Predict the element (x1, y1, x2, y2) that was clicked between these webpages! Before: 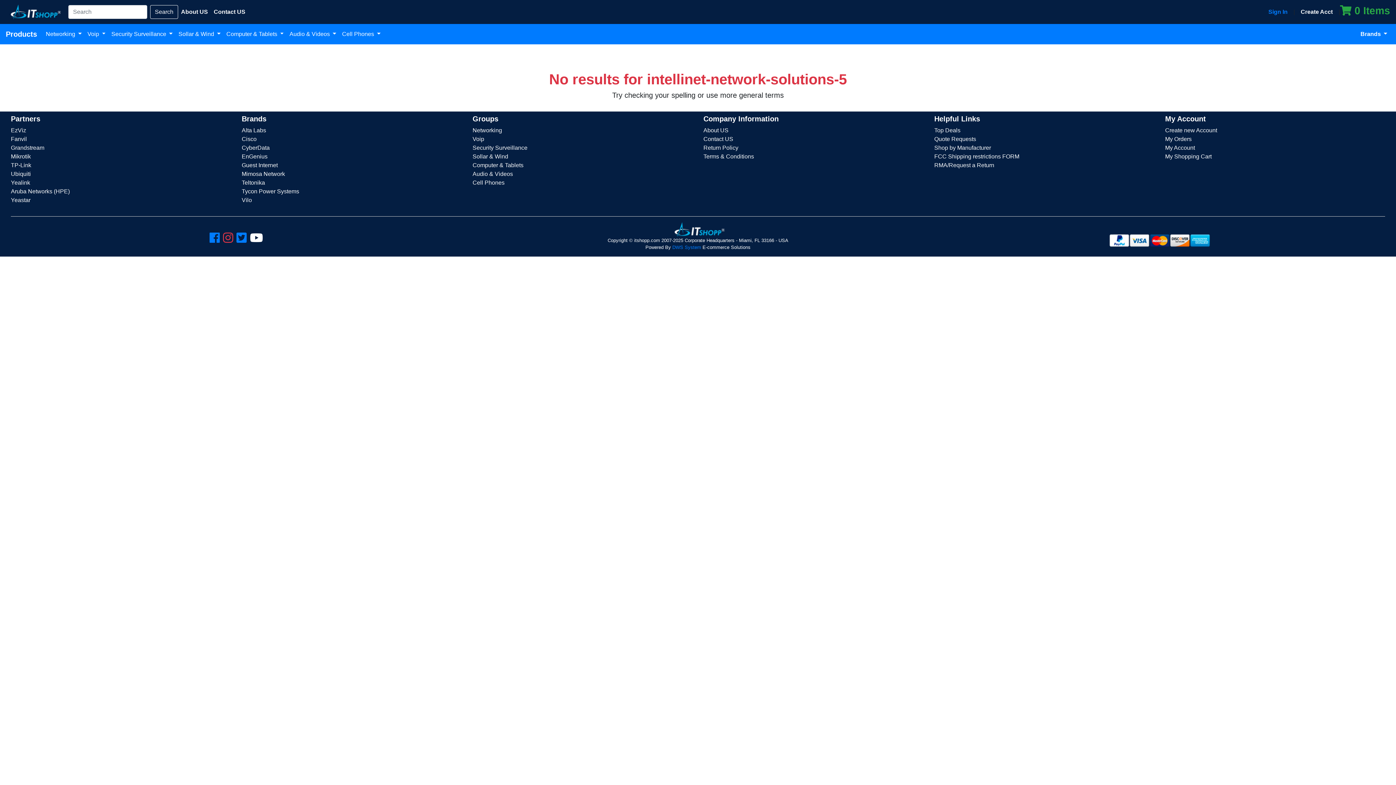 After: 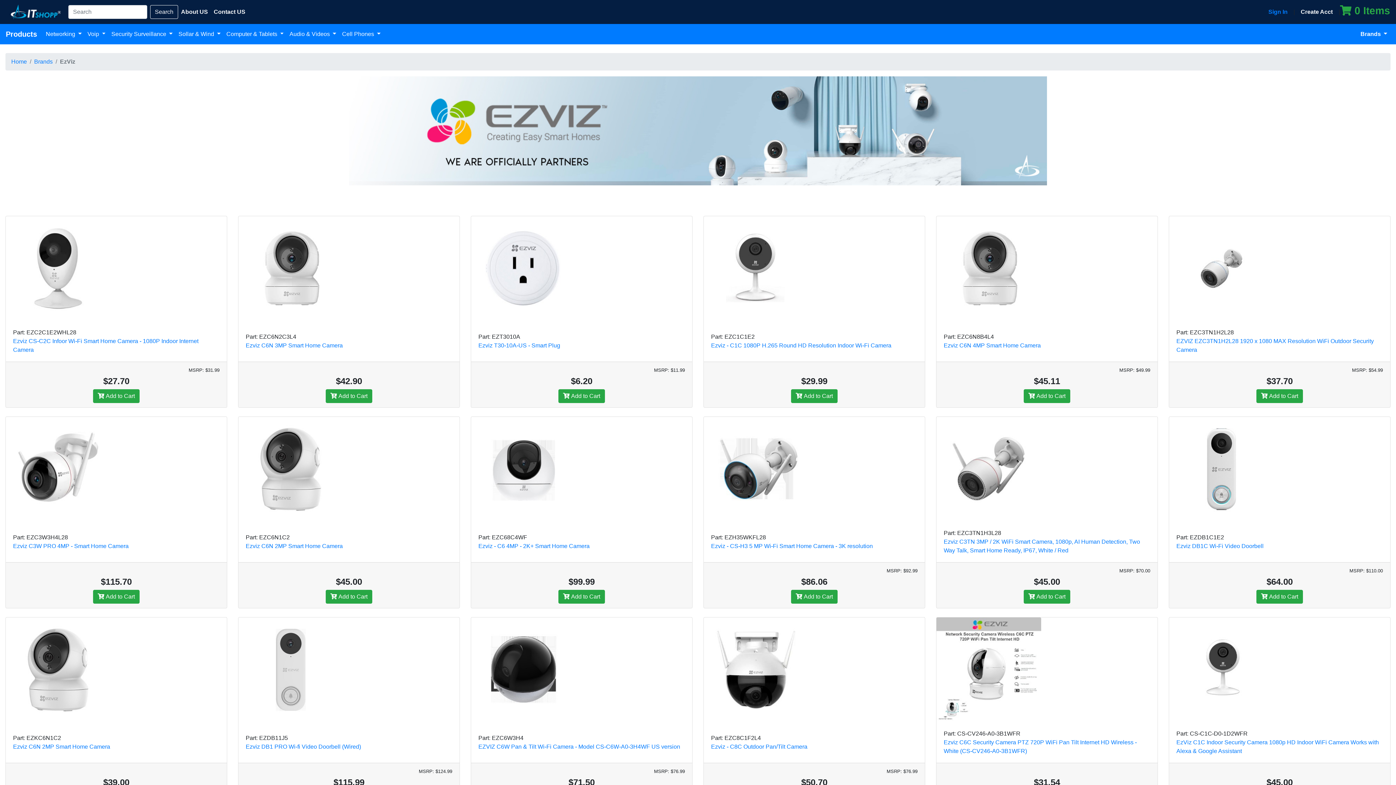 Action: bbox: (10, 127, 26, 133) label: EzViz